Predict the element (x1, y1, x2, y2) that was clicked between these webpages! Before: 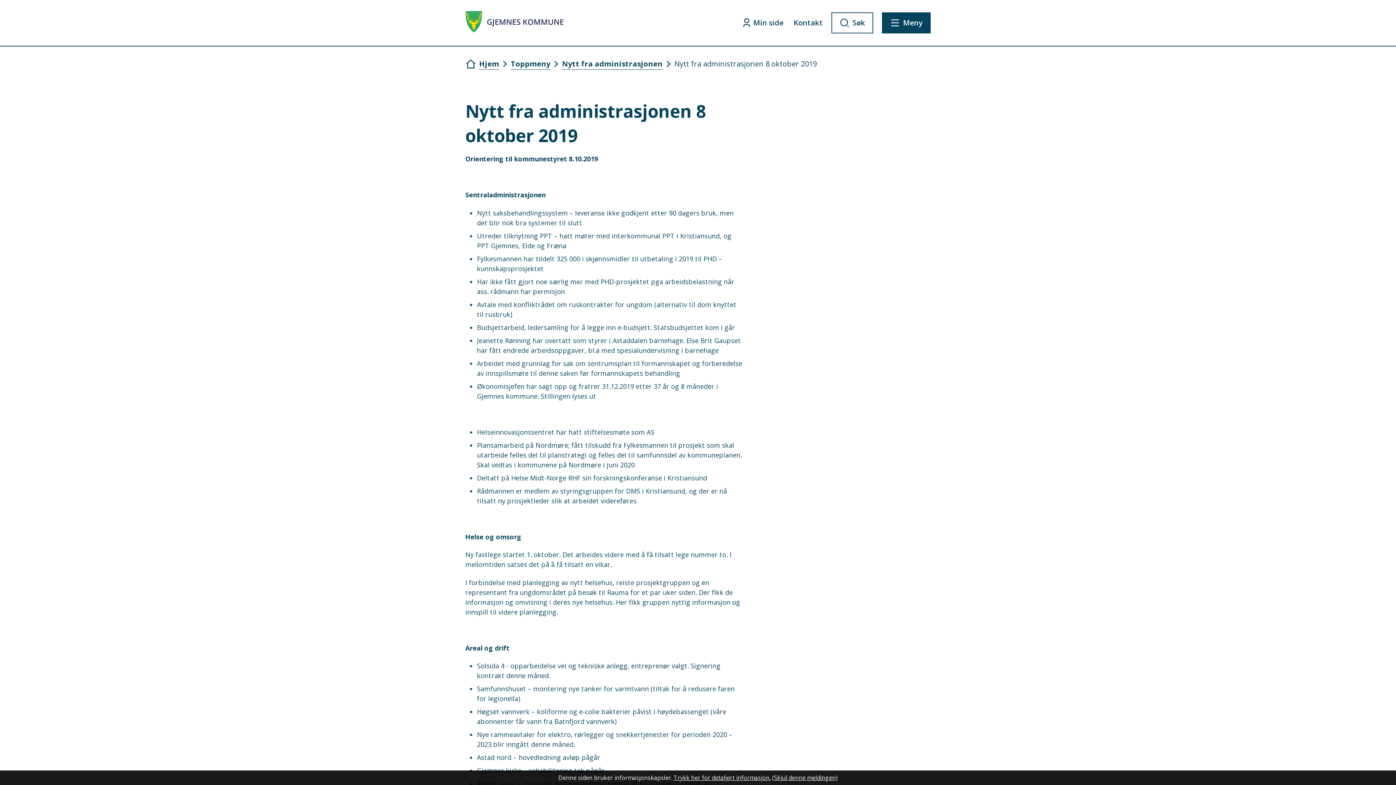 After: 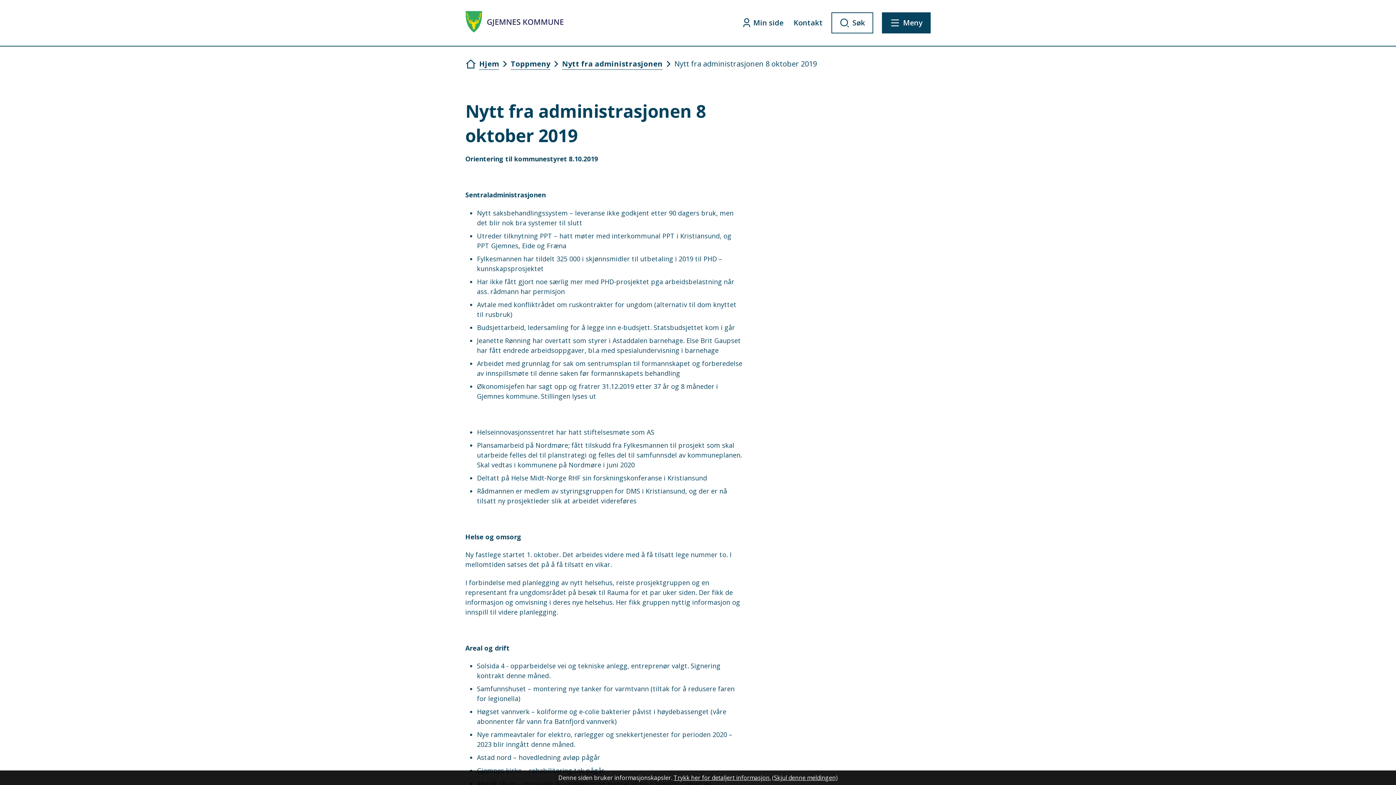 Action: label: Nytt fra administrasjonen 8 oktober 2019 bbox: (674, 58, 817, 69)